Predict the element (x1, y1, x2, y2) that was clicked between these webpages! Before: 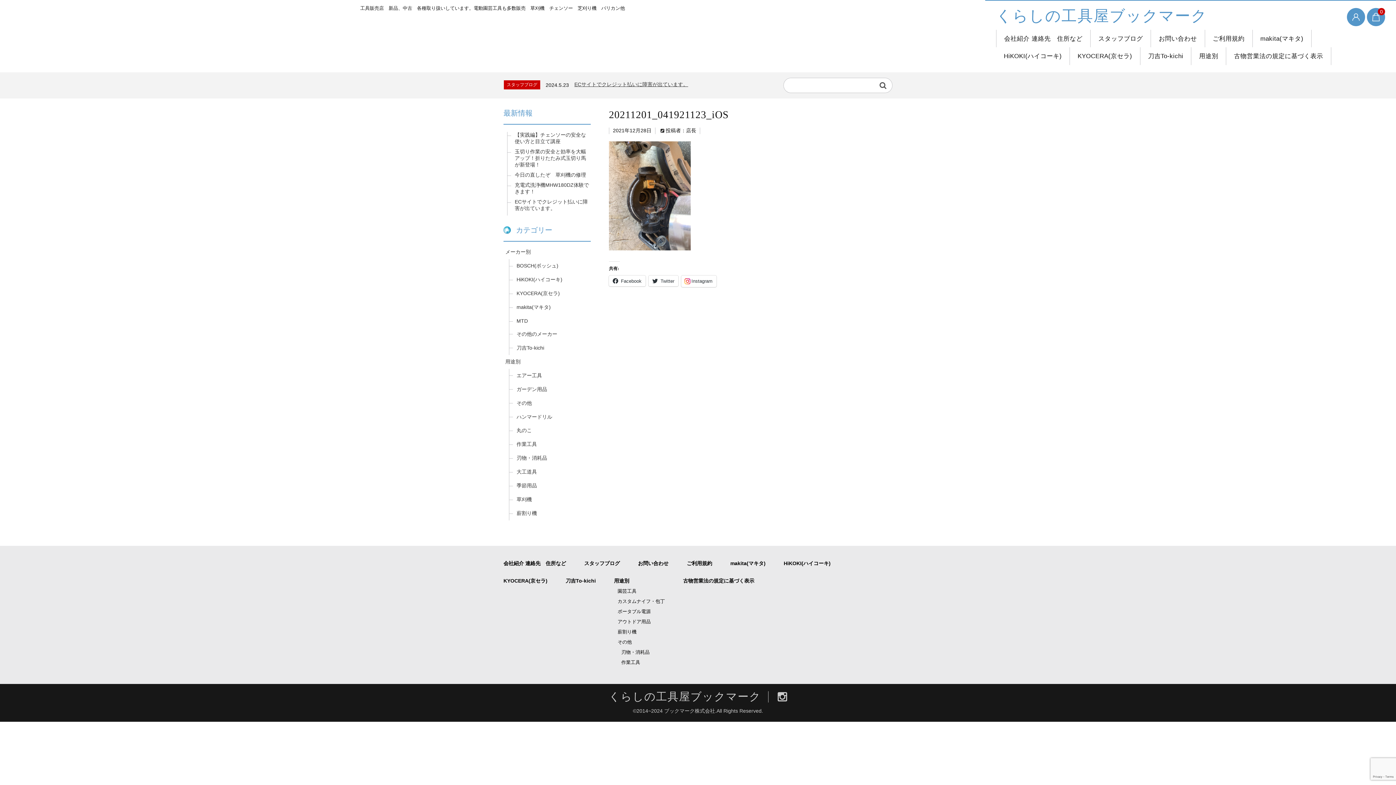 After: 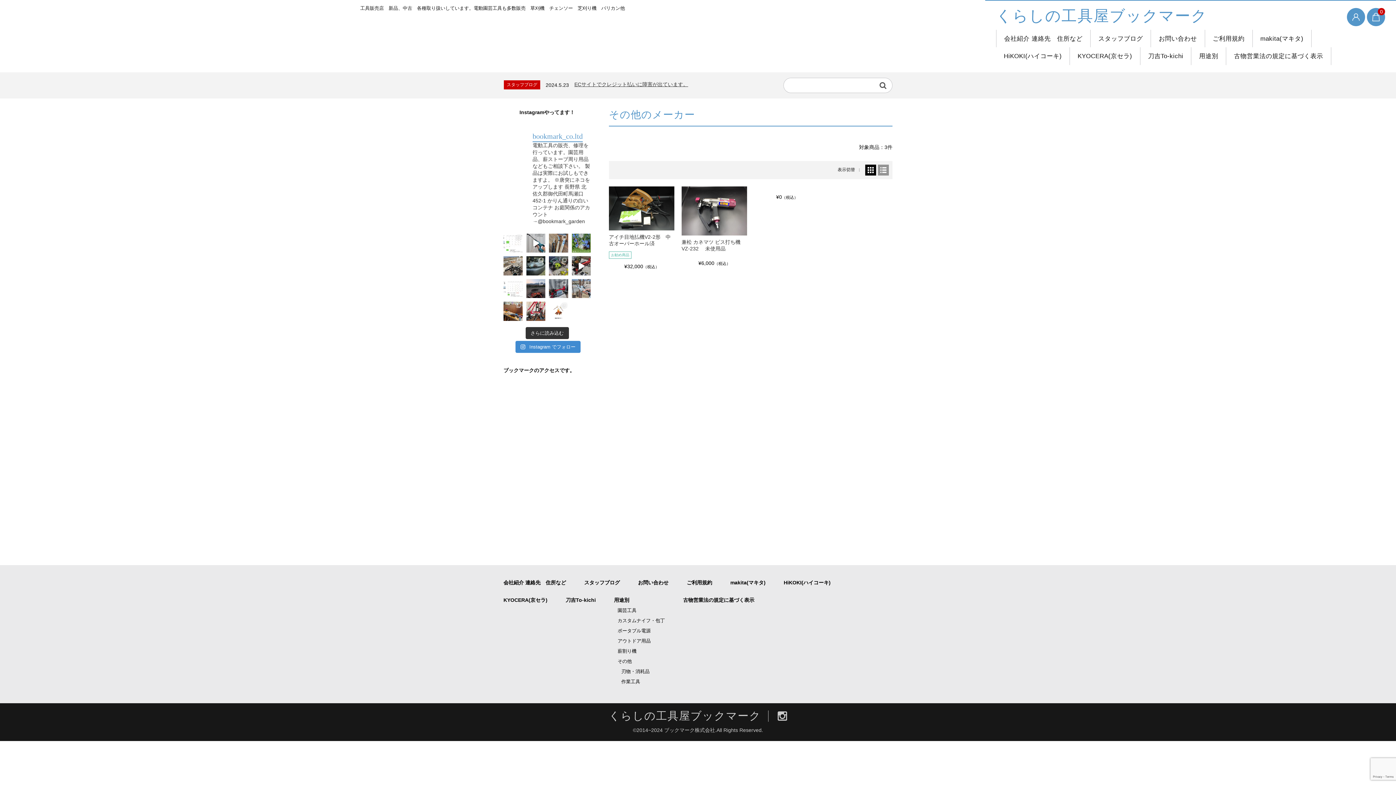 Action: bbox: (509, 327, 594, 341) label: その他のメーカー